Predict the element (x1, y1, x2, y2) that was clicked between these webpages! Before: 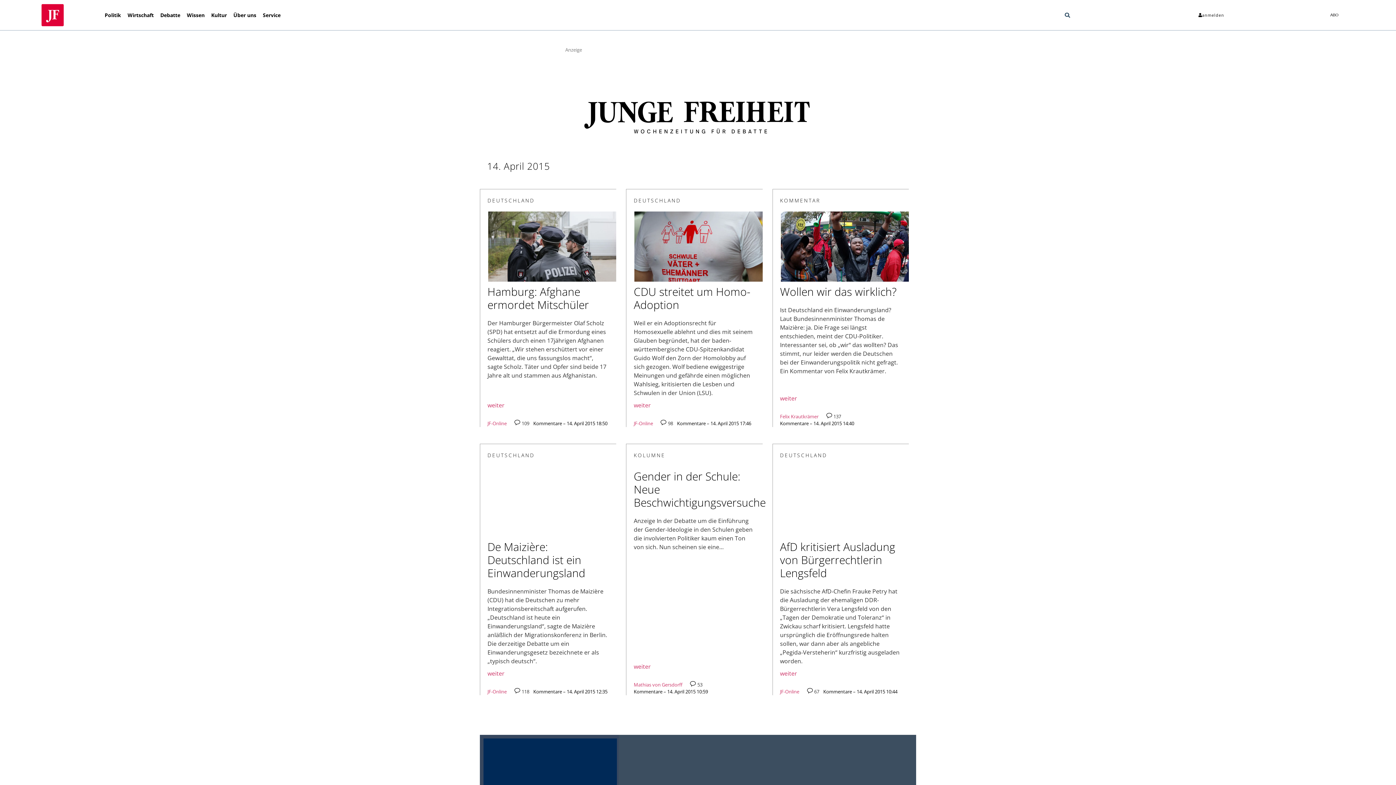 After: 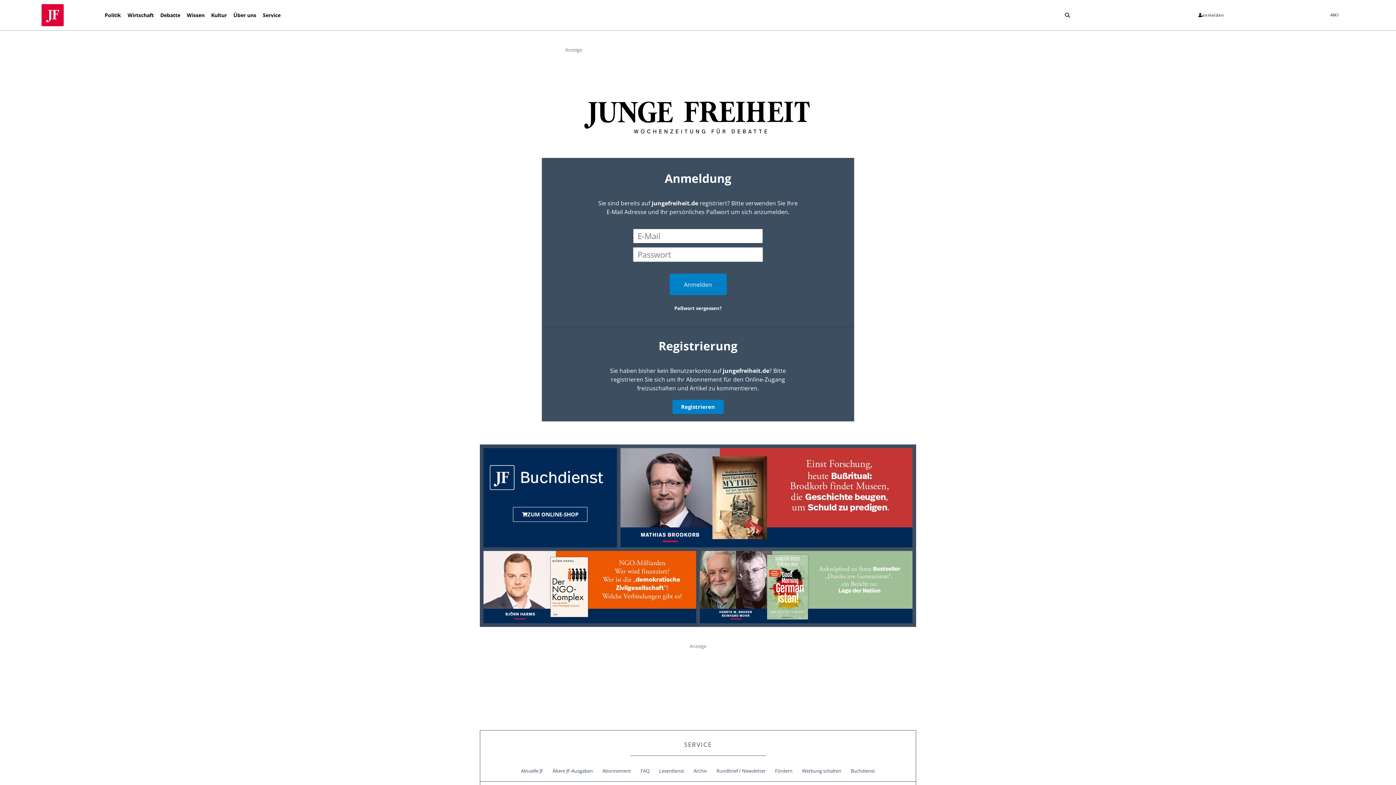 Action: bbox: (1191, 9, 1231, 20) label: anmelden